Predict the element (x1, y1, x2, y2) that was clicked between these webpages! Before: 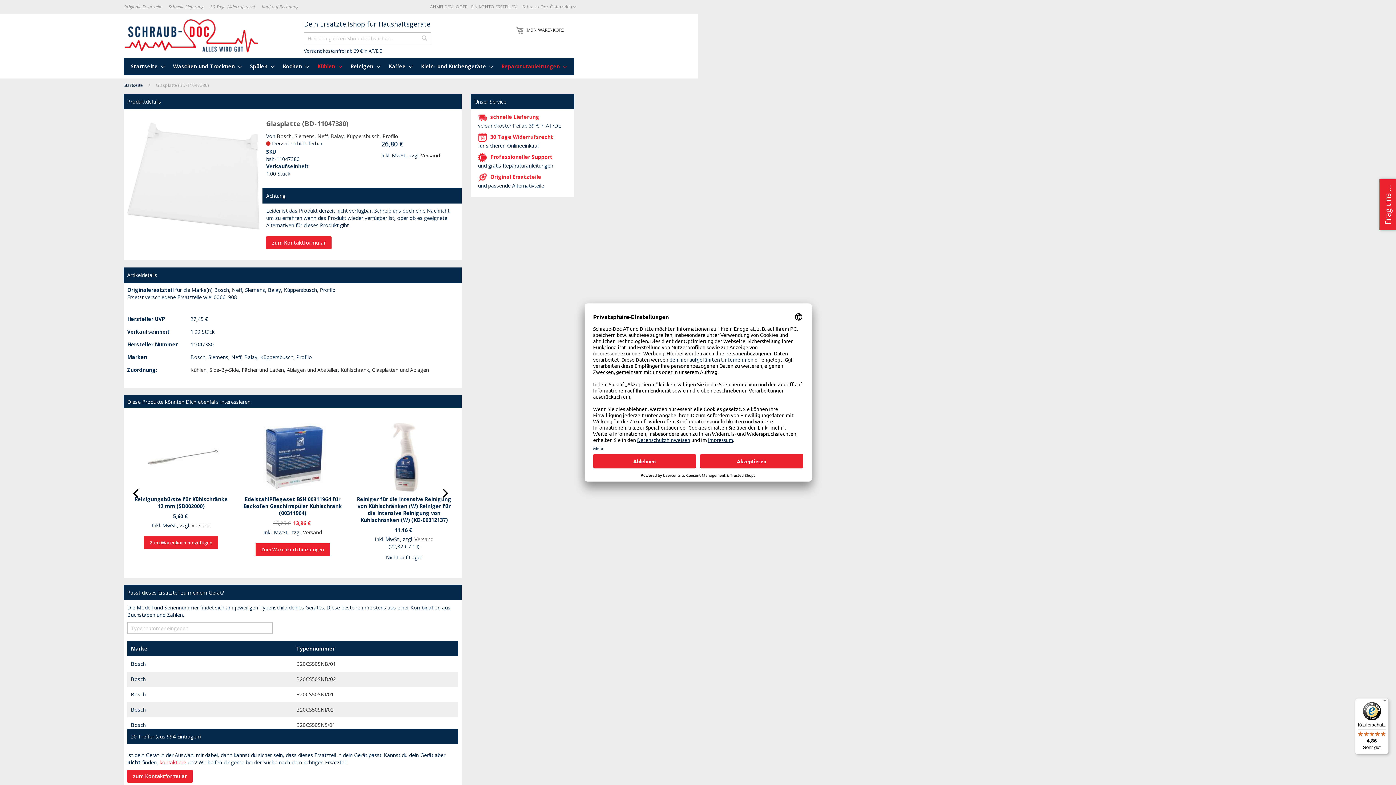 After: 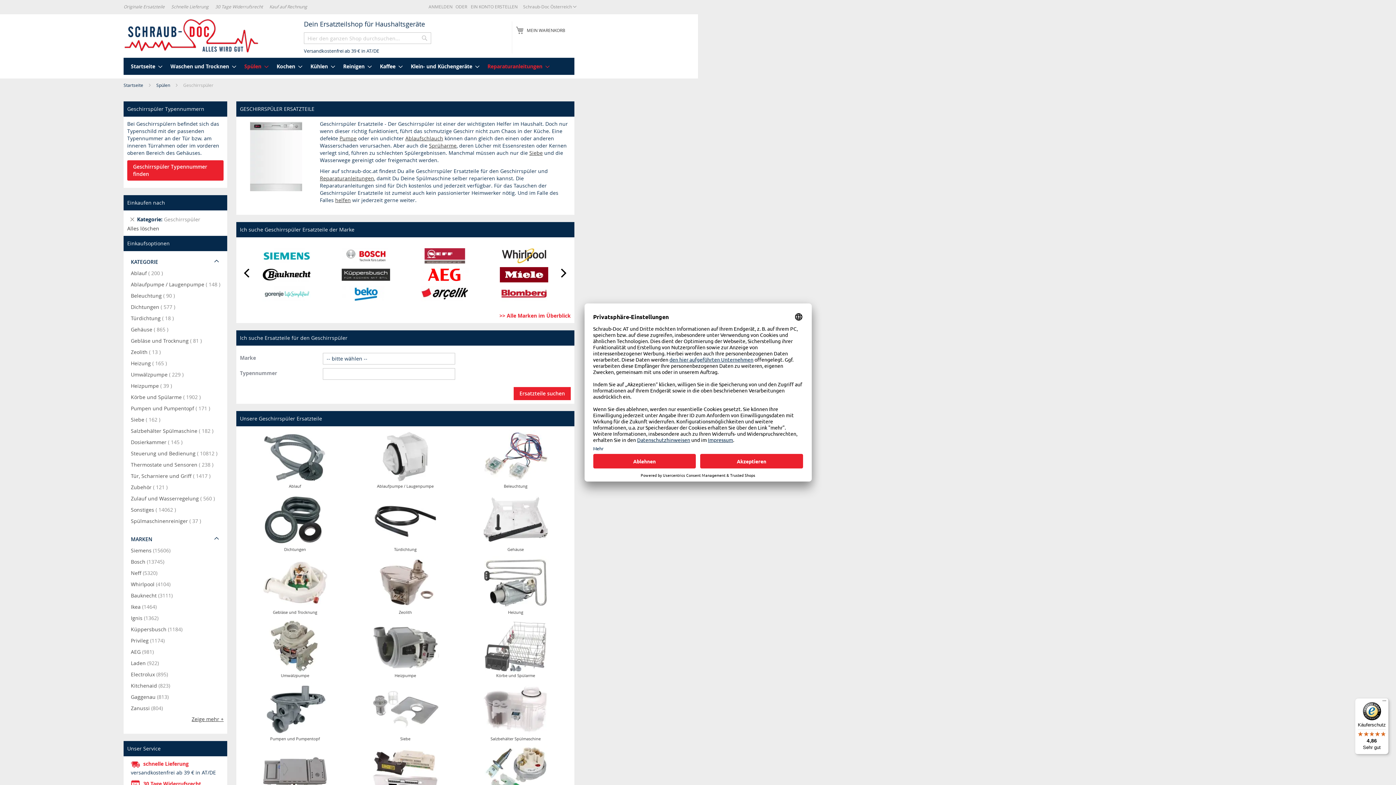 Action: bbox: (240, 57, 268, 74) label: Spülen